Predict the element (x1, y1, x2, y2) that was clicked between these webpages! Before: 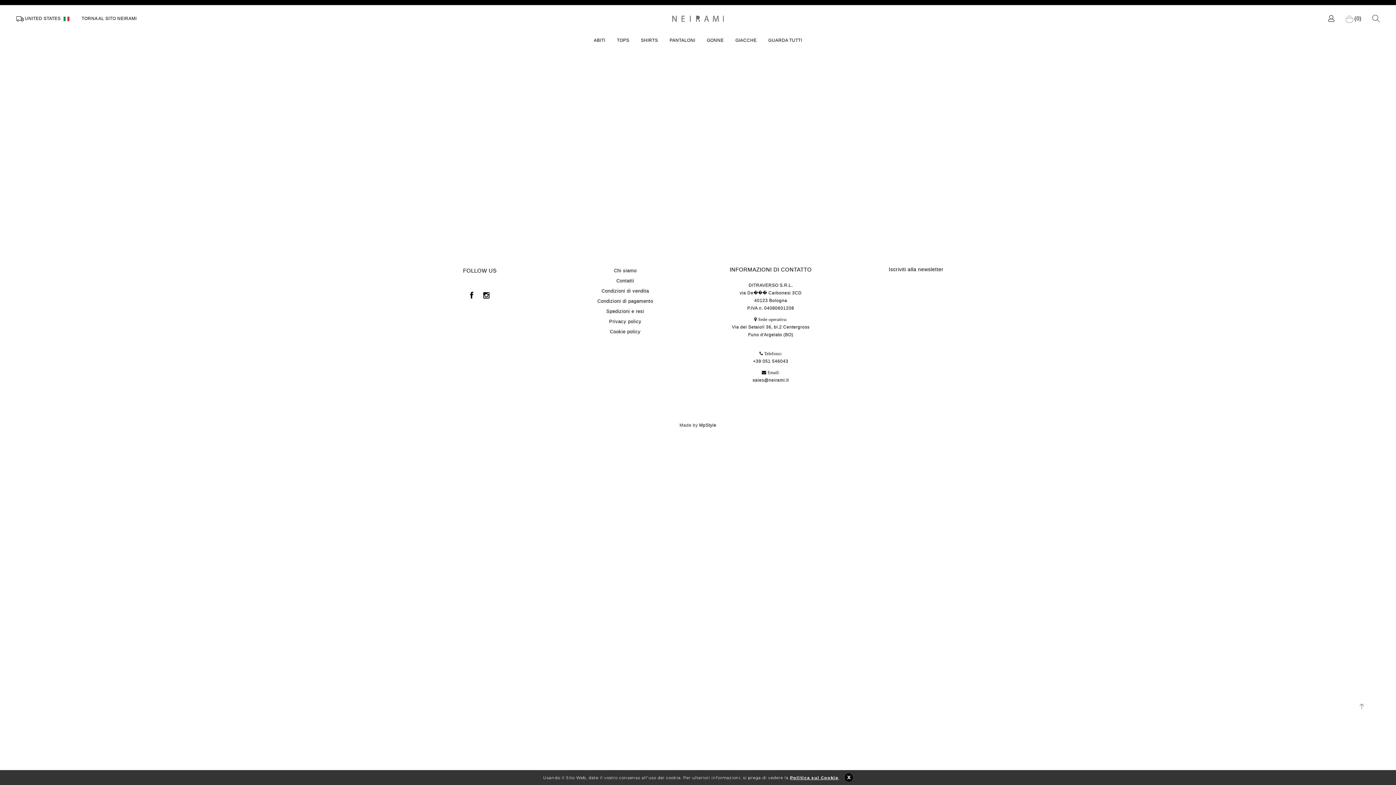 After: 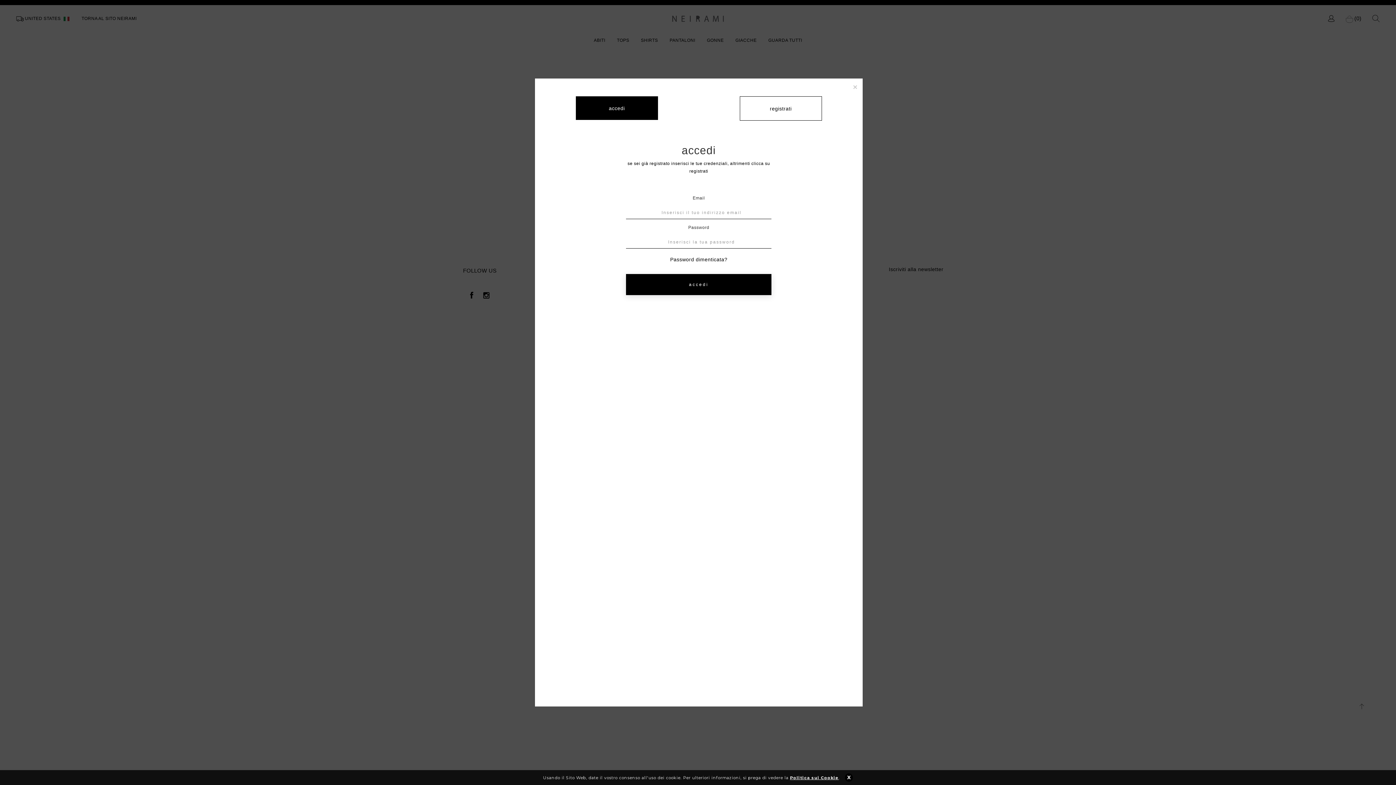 Action: bbox: (1327, 15, 1335, 22)